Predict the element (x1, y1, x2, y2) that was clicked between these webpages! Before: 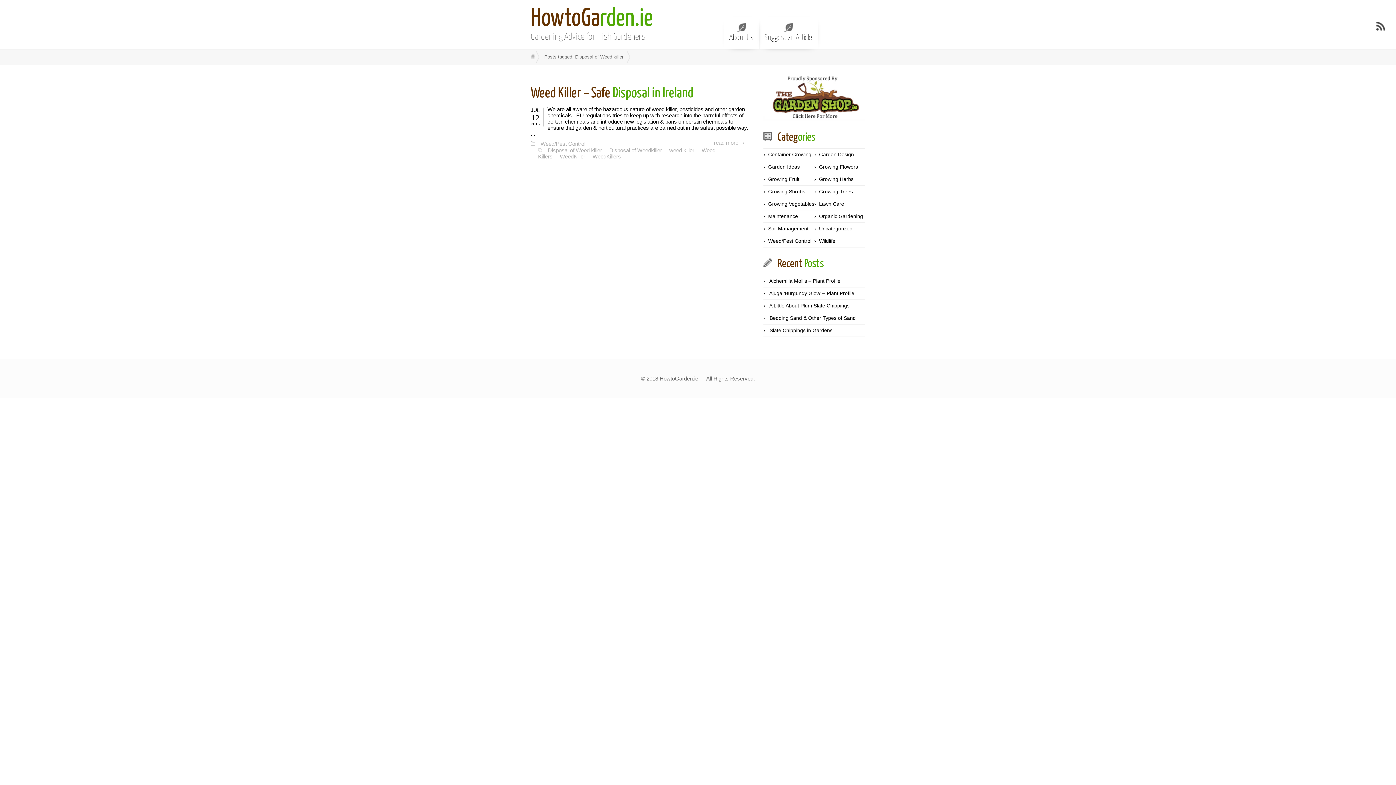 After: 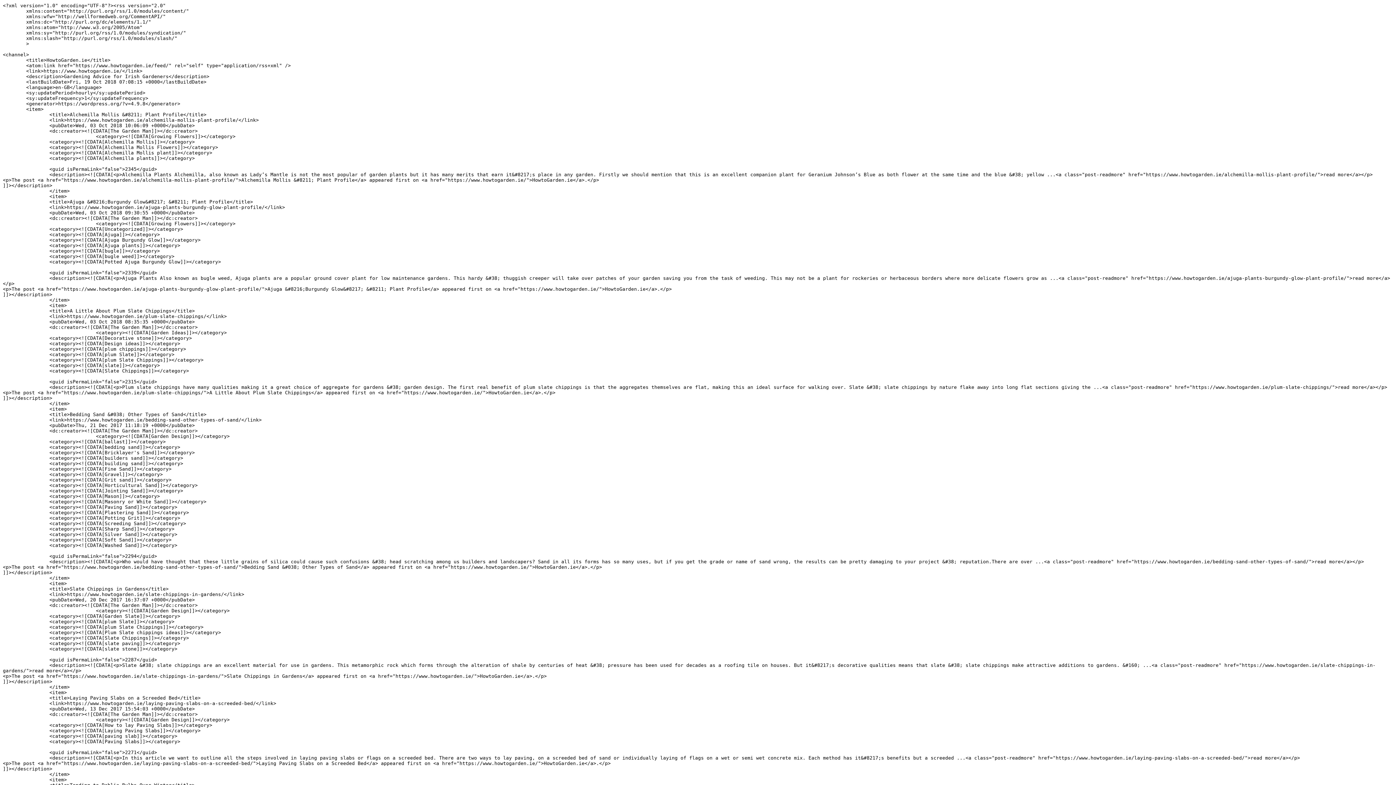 Action: bbox: (1376, 21, 1385, 30)